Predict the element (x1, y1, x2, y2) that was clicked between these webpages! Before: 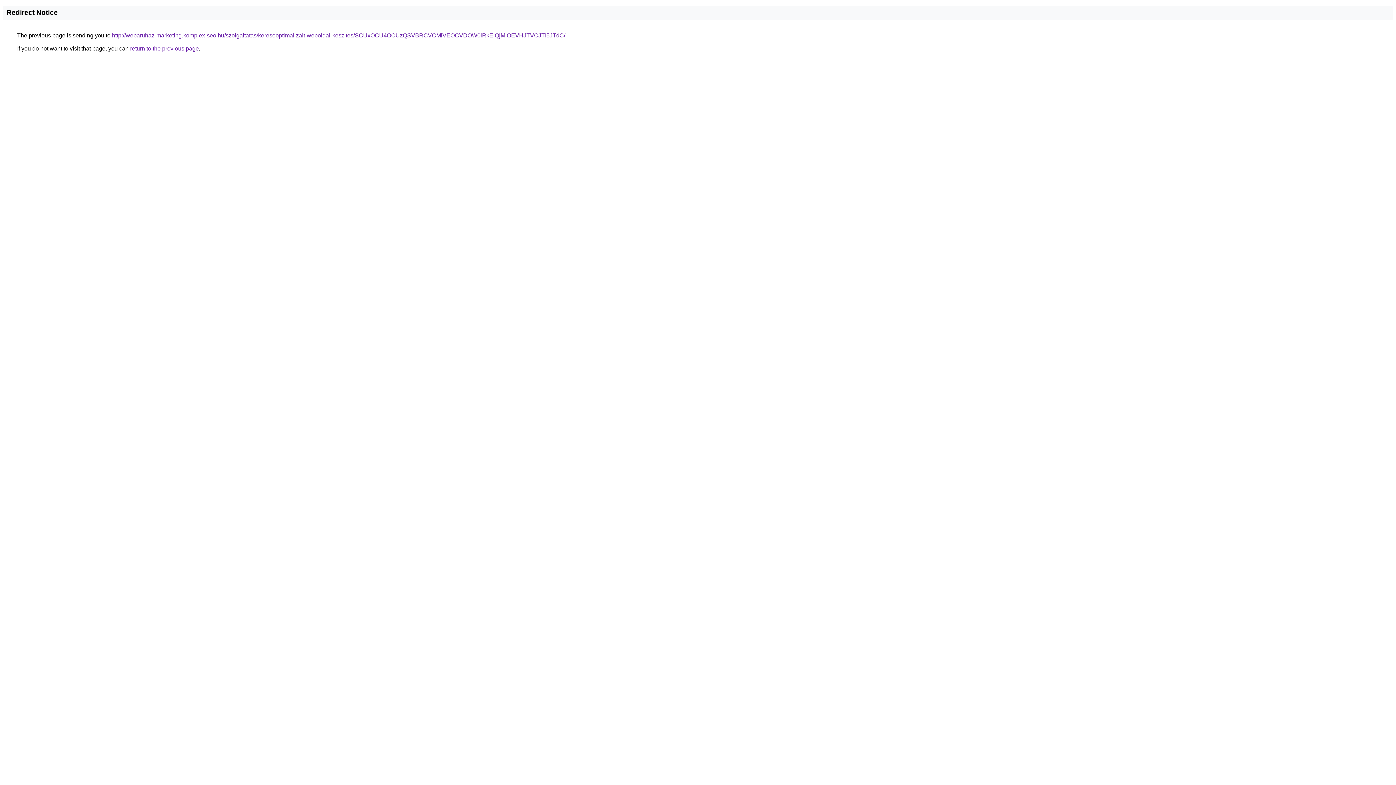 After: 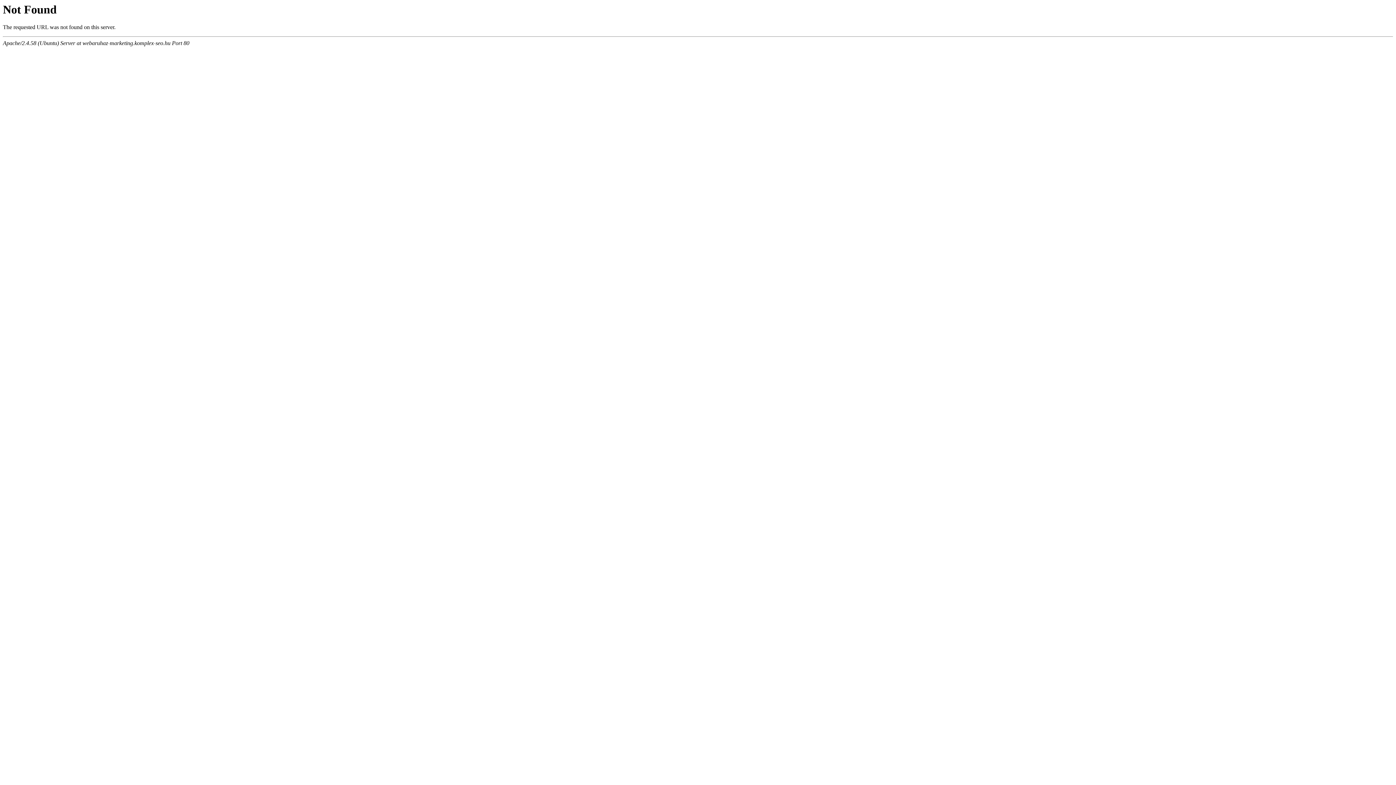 Action: bbox: (112, 32, 565, 38) label: http://webaruhaz-marketing.komplex-seo.hu/szolgaltatas/keresooptimalizalt-weboldal-keszites/SCUxOCU4OCUzQSVBRCVCMiVEOCVDOW0lRkElQjMlOEVHJTVCJTI5JTdC/